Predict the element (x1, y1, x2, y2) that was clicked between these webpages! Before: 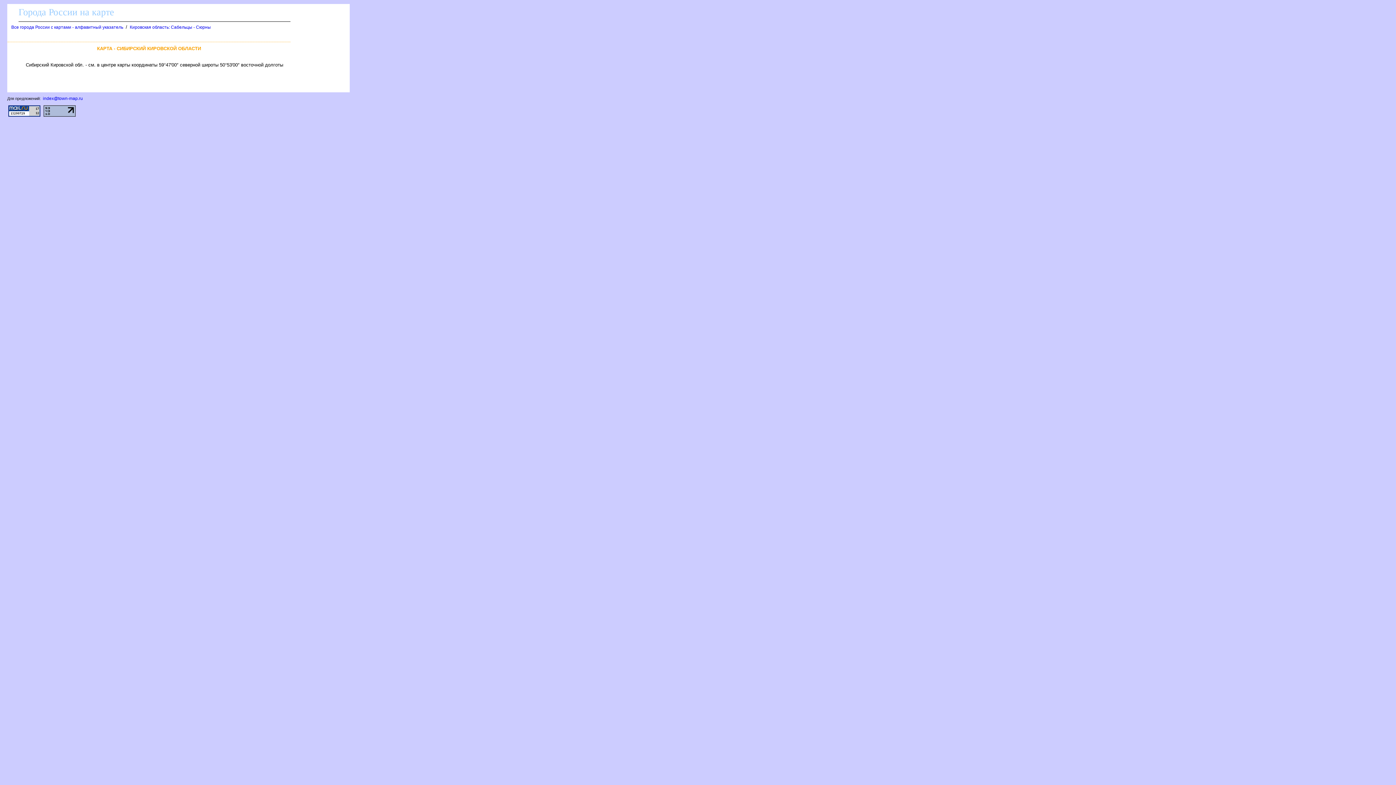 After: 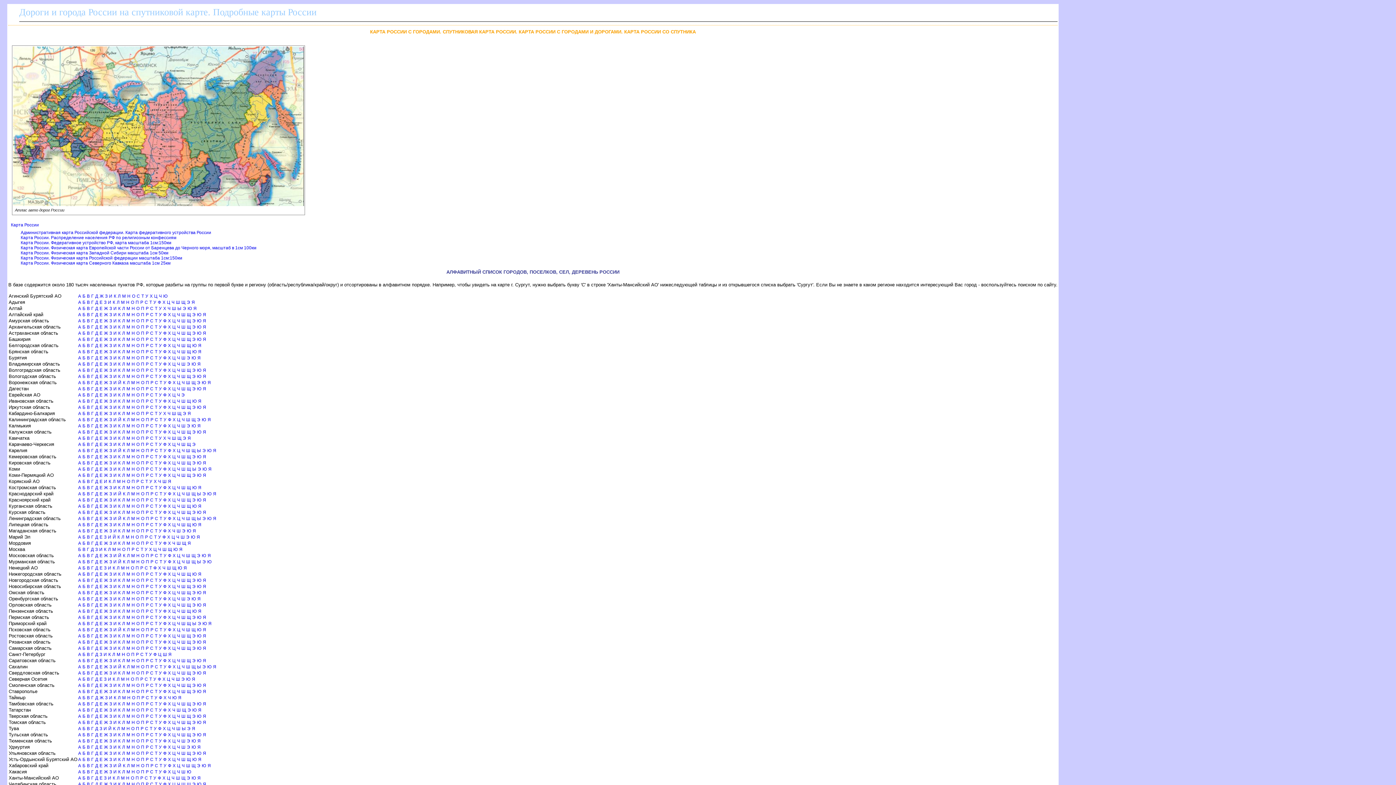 Action: label: Все города России с картами - алфавитный указатель bbox: (11, 24, 123, 29)